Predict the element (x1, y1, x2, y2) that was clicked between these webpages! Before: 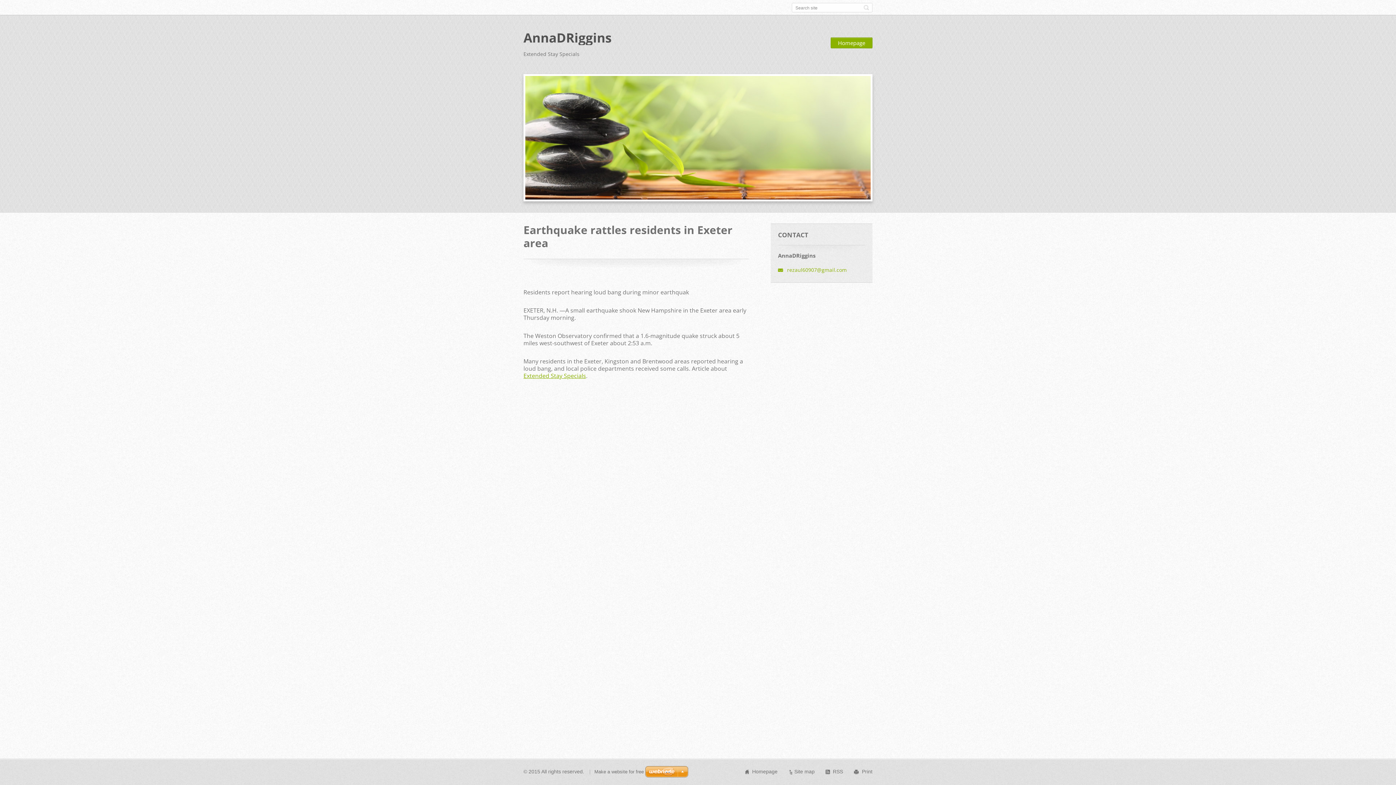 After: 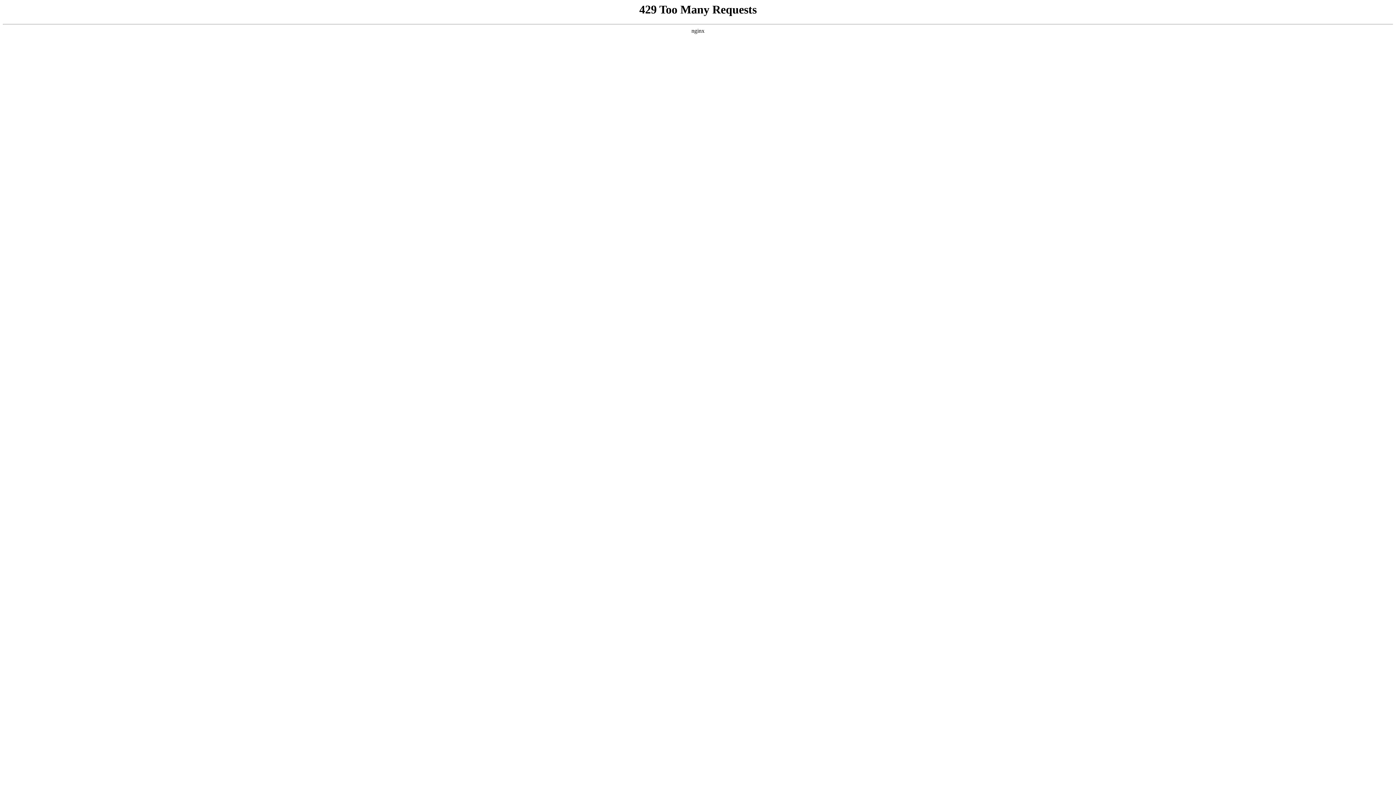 Action: bbox: (645, 766, 688, 778)